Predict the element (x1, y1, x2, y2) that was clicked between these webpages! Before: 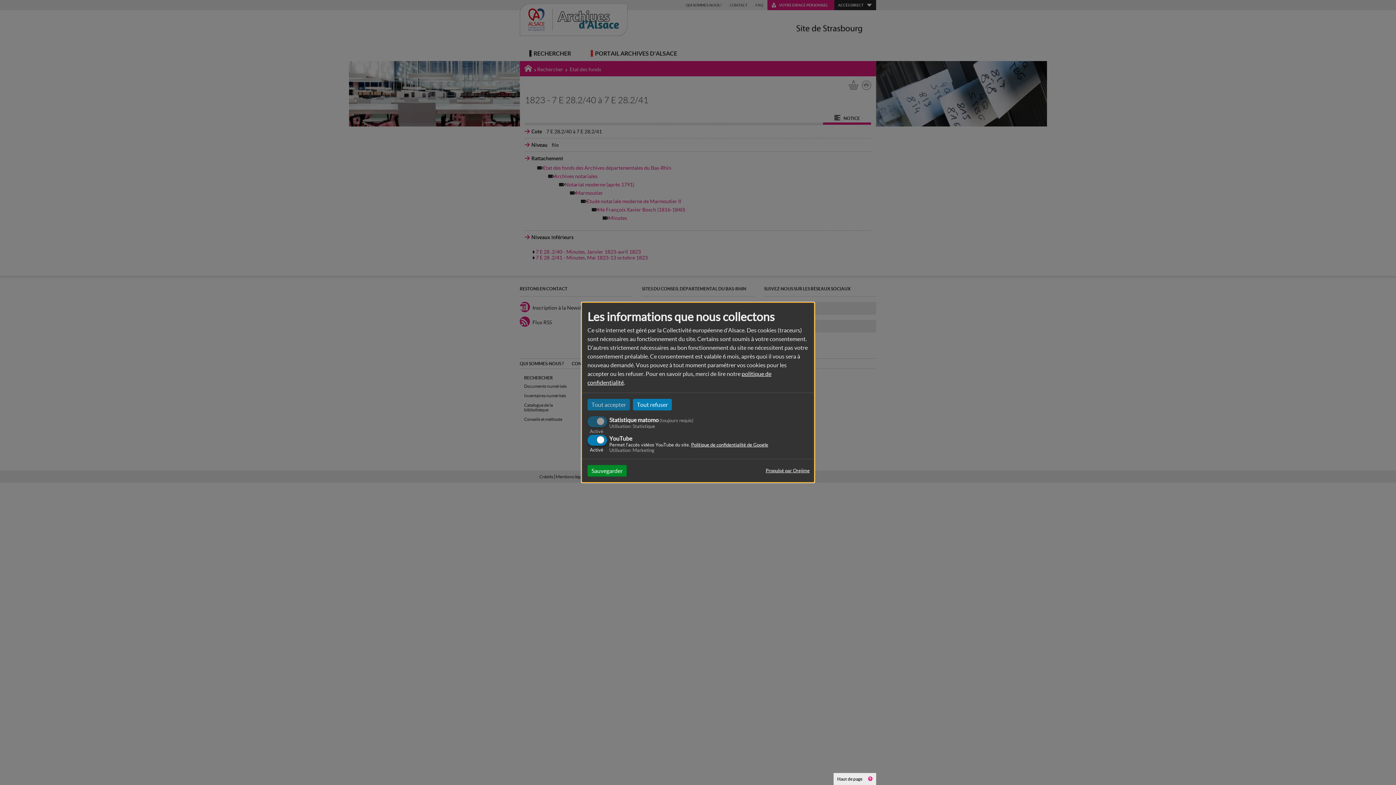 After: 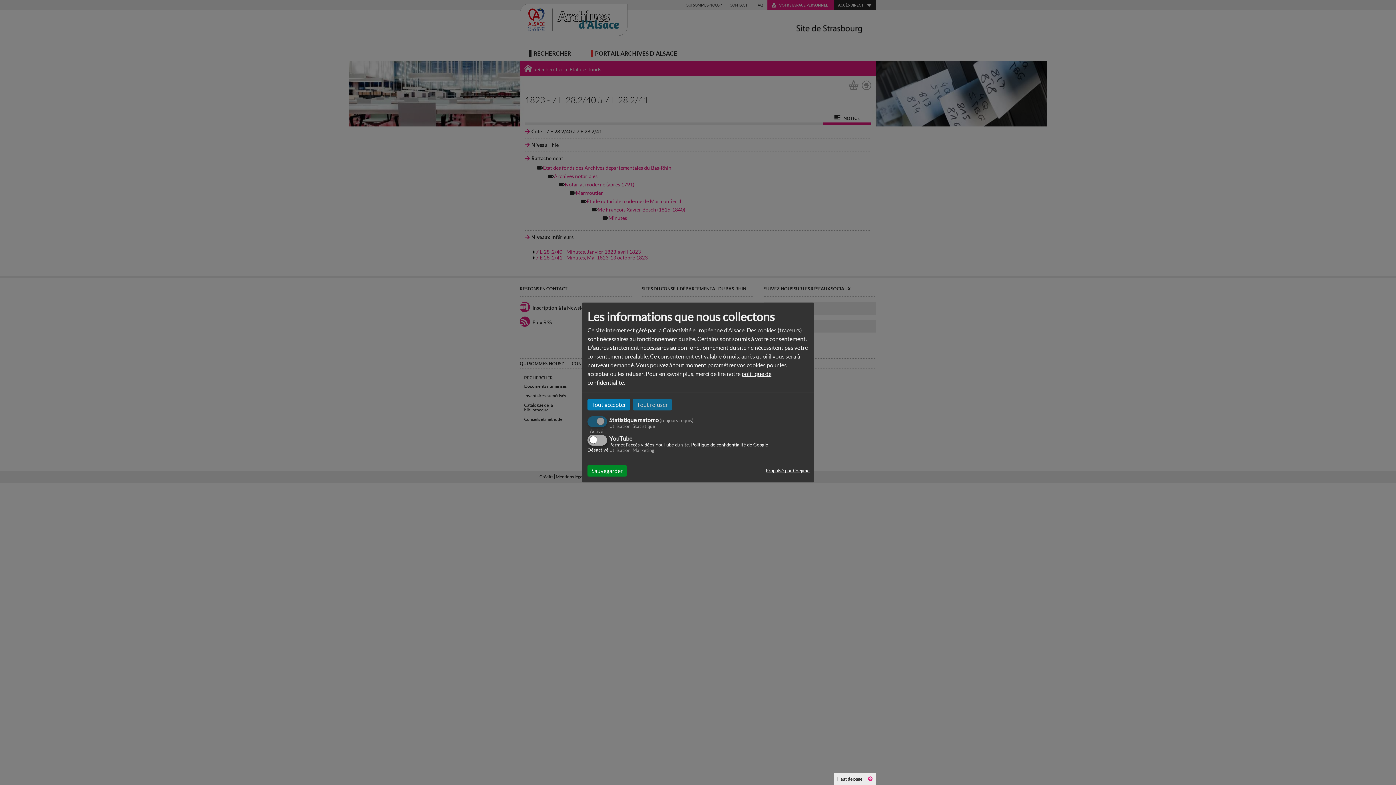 Action: label: Tout refuser bbox: (633, 399, 672, 410)